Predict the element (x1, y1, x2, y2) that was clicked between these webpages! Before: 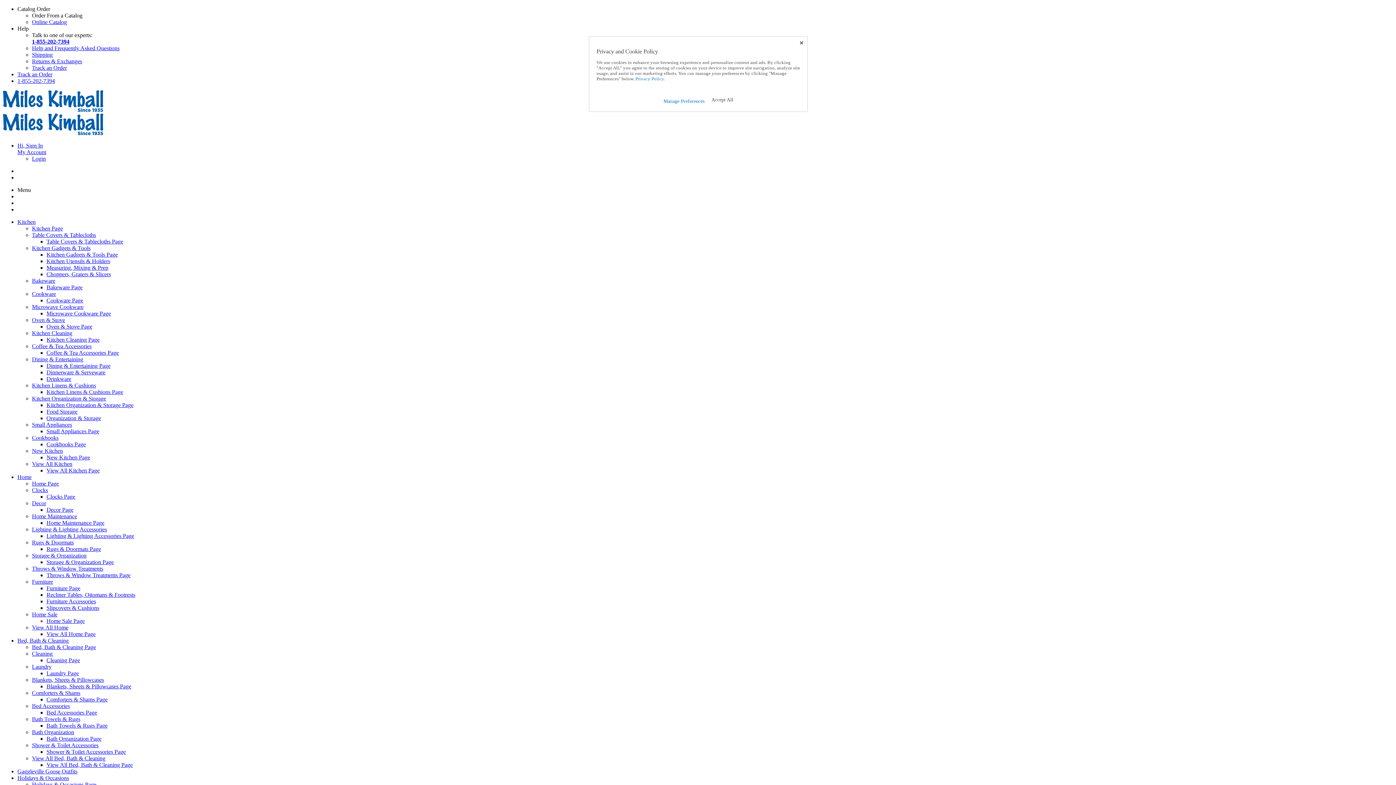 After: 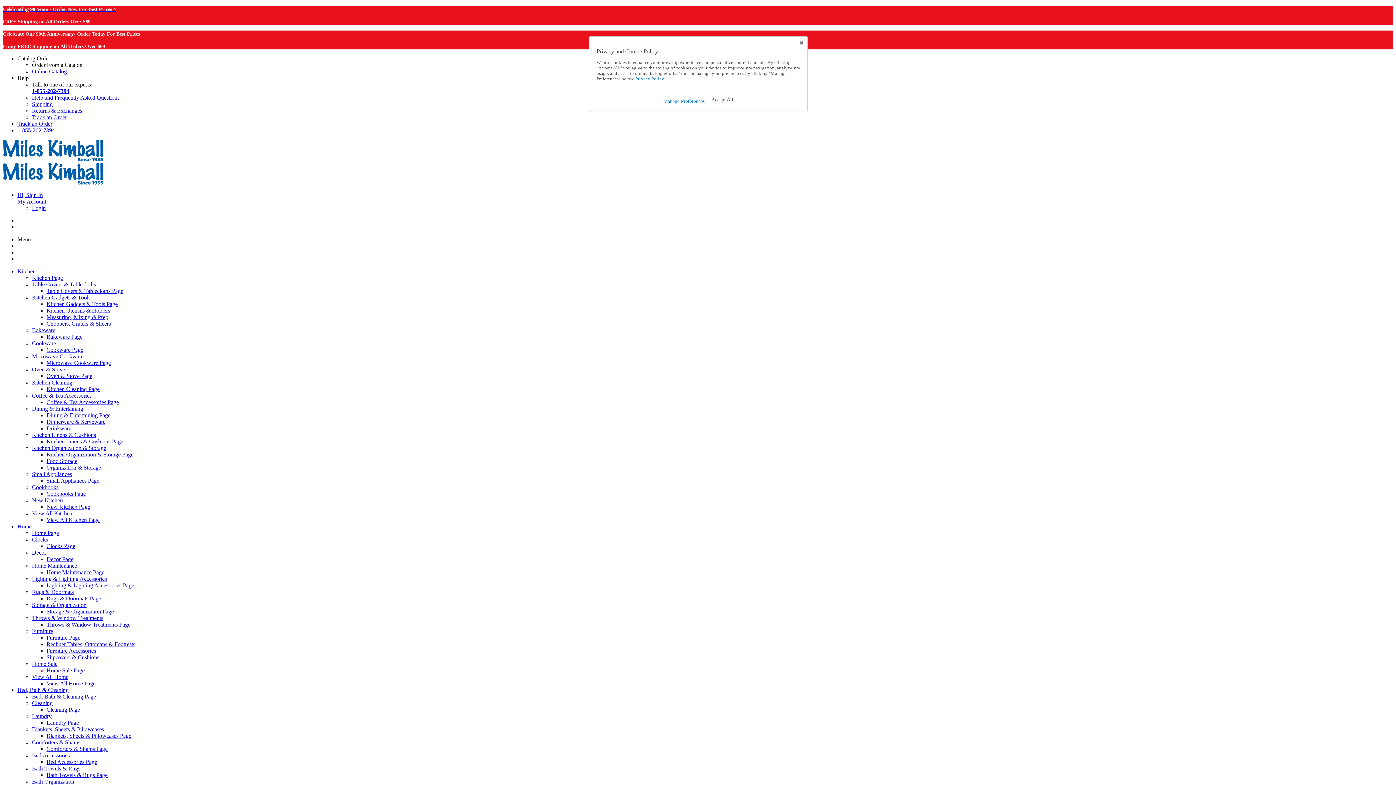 Action: label: Slipcovers & Cushions bbox: (46, 605, 99, 611)